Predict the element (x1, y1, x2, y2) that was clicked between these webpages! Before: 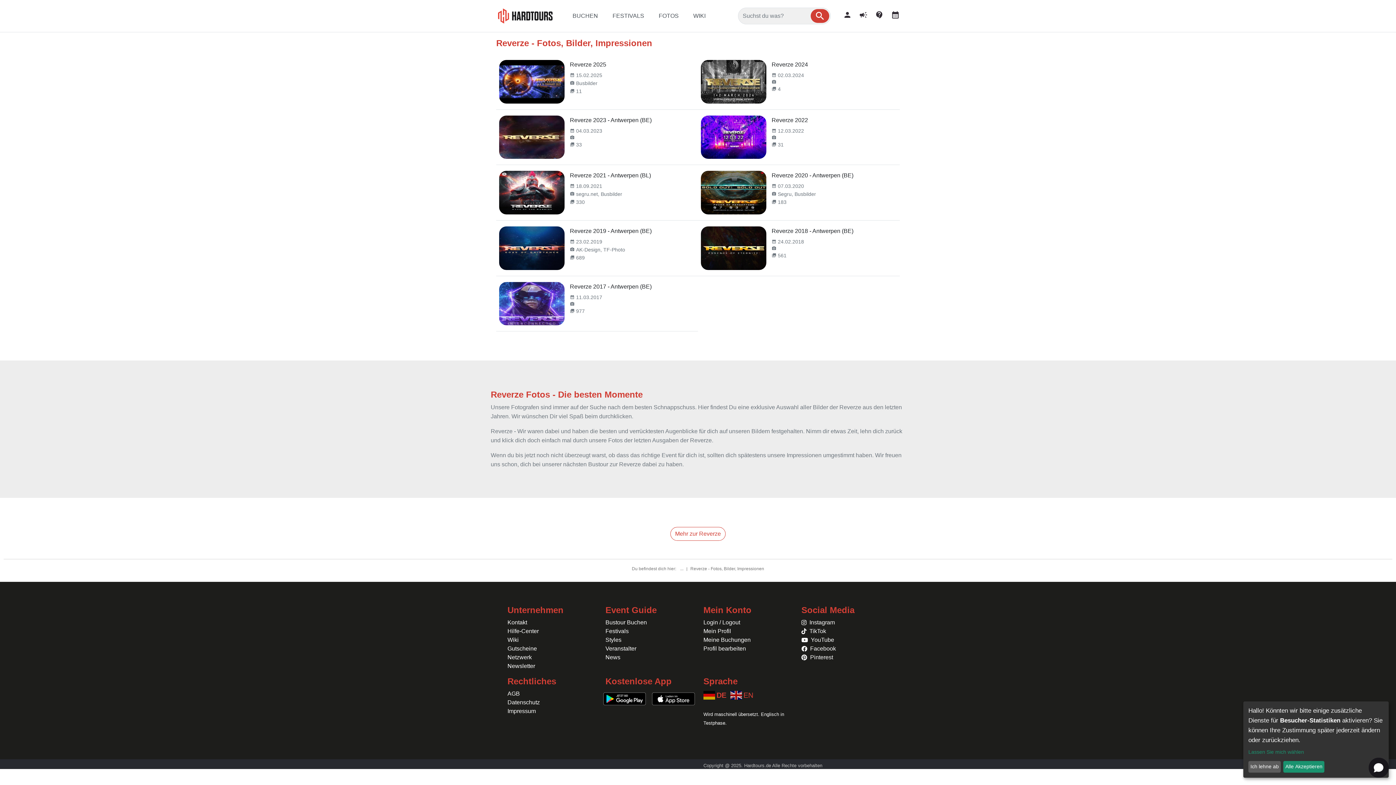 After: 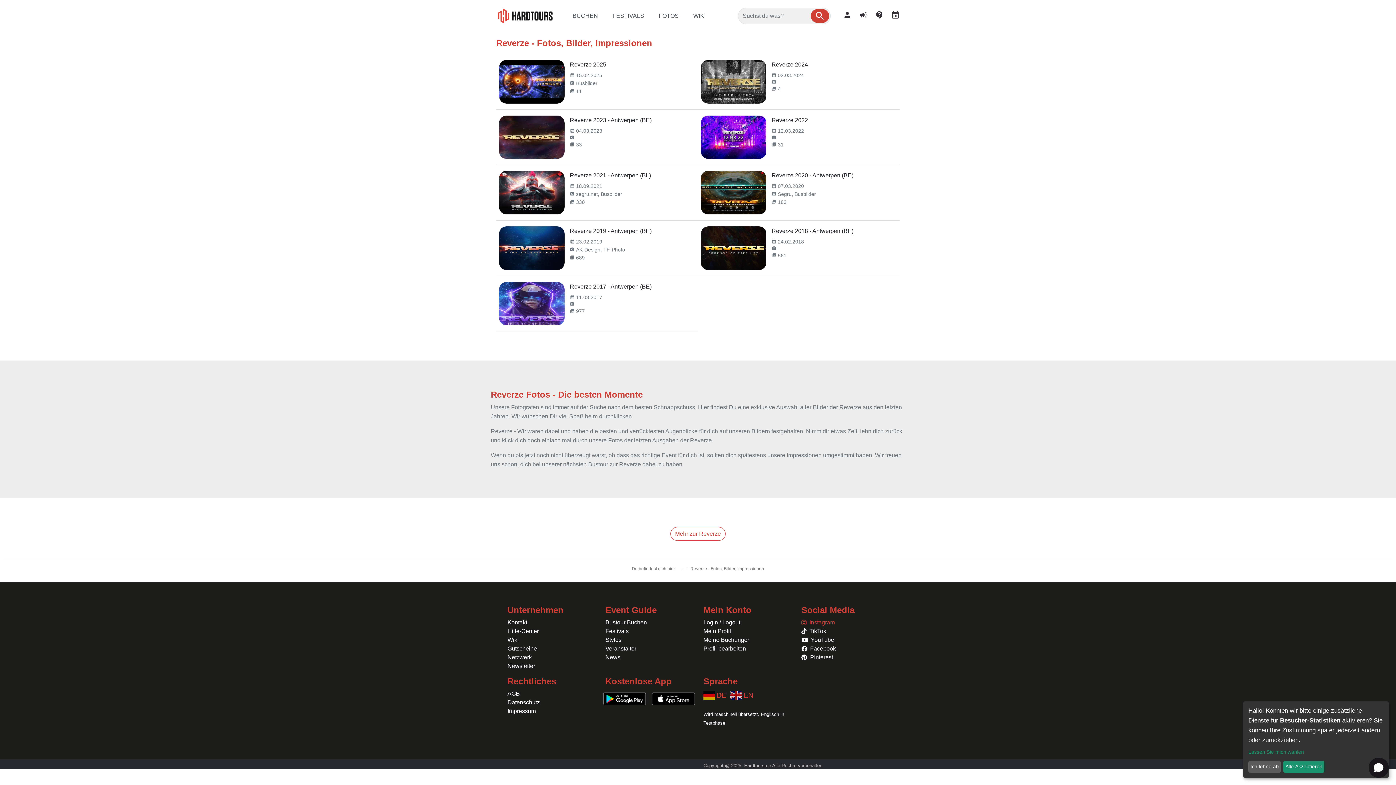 Action: label: Instagram bbox: (801, 618, 888, 627)